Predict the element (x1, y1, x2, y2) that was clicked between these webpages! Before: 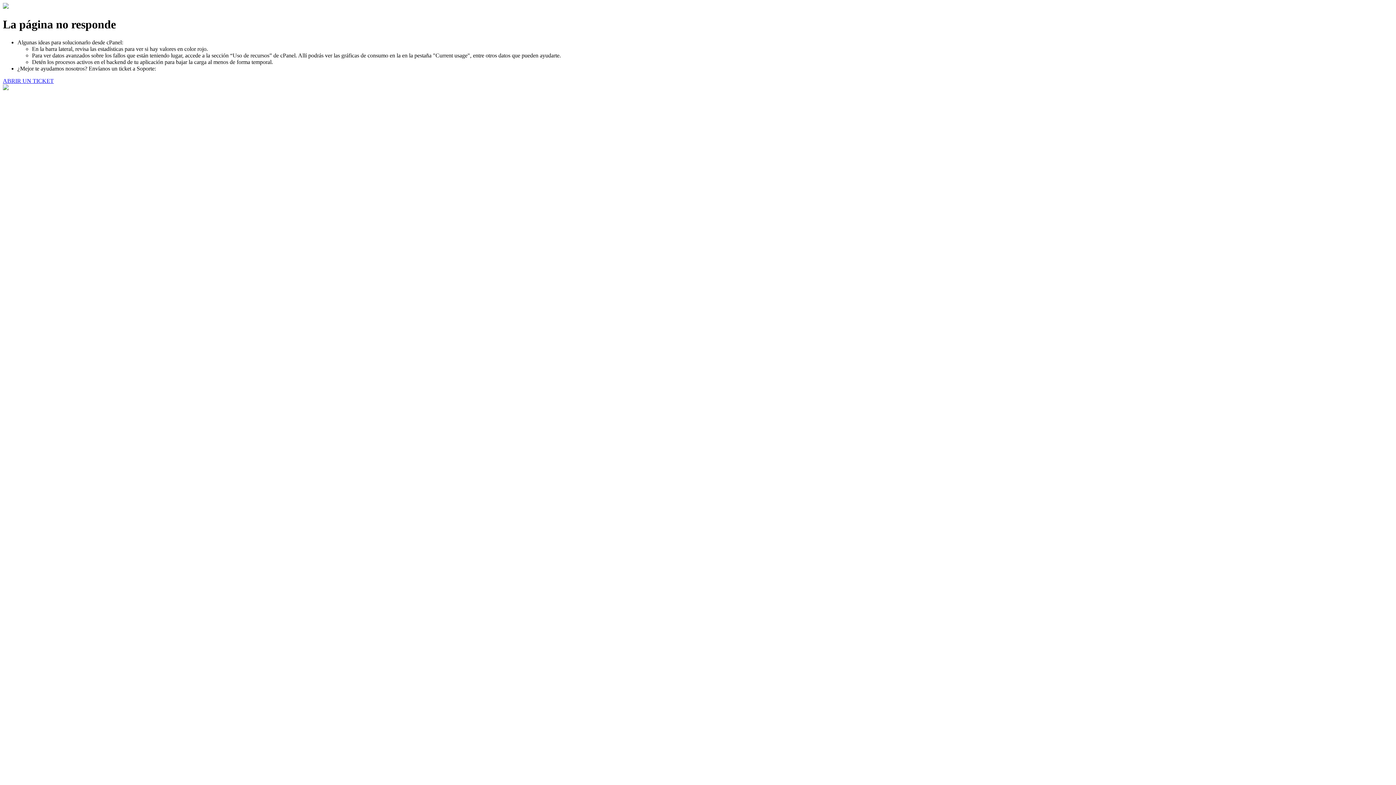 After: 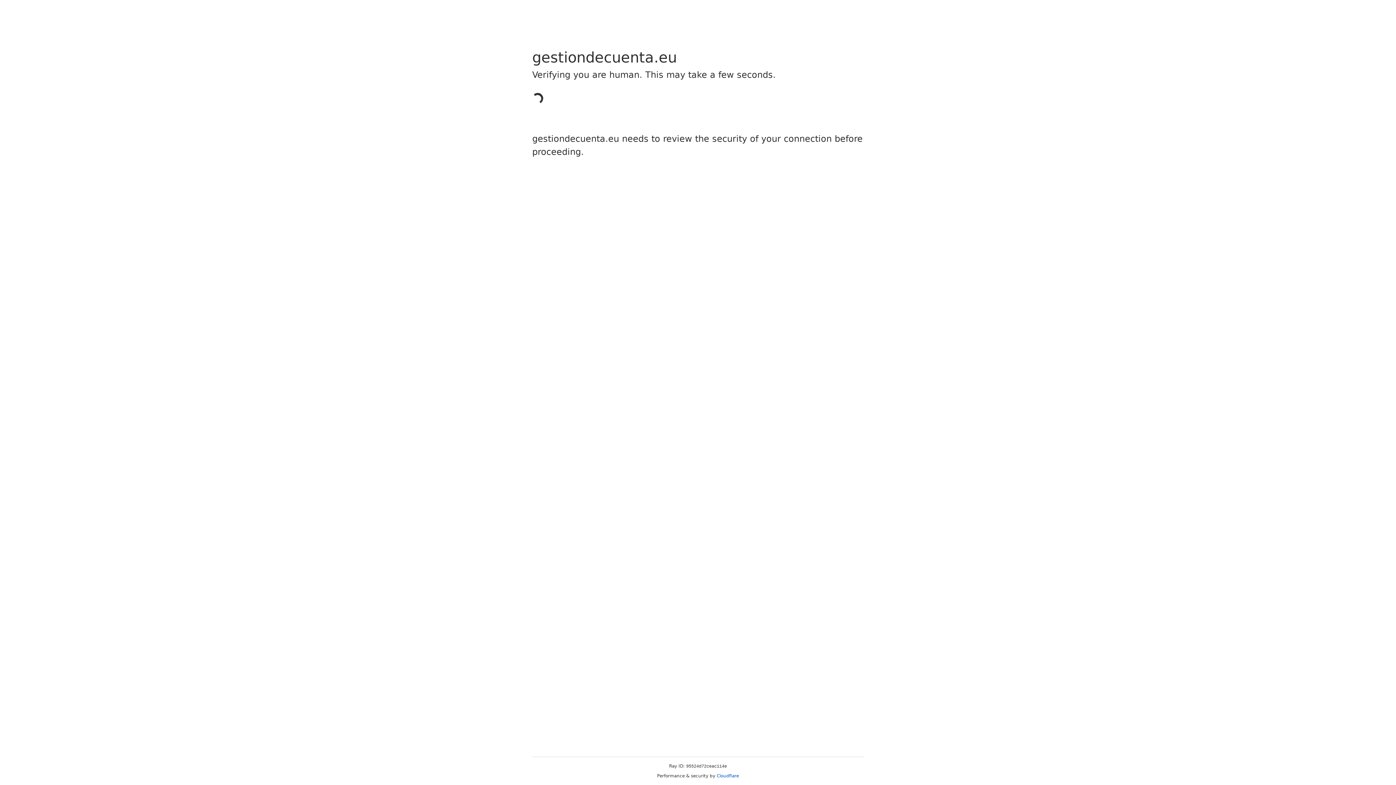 Action: bbox: (2, 77, 53, 83) label: ABRIR UN TICKET